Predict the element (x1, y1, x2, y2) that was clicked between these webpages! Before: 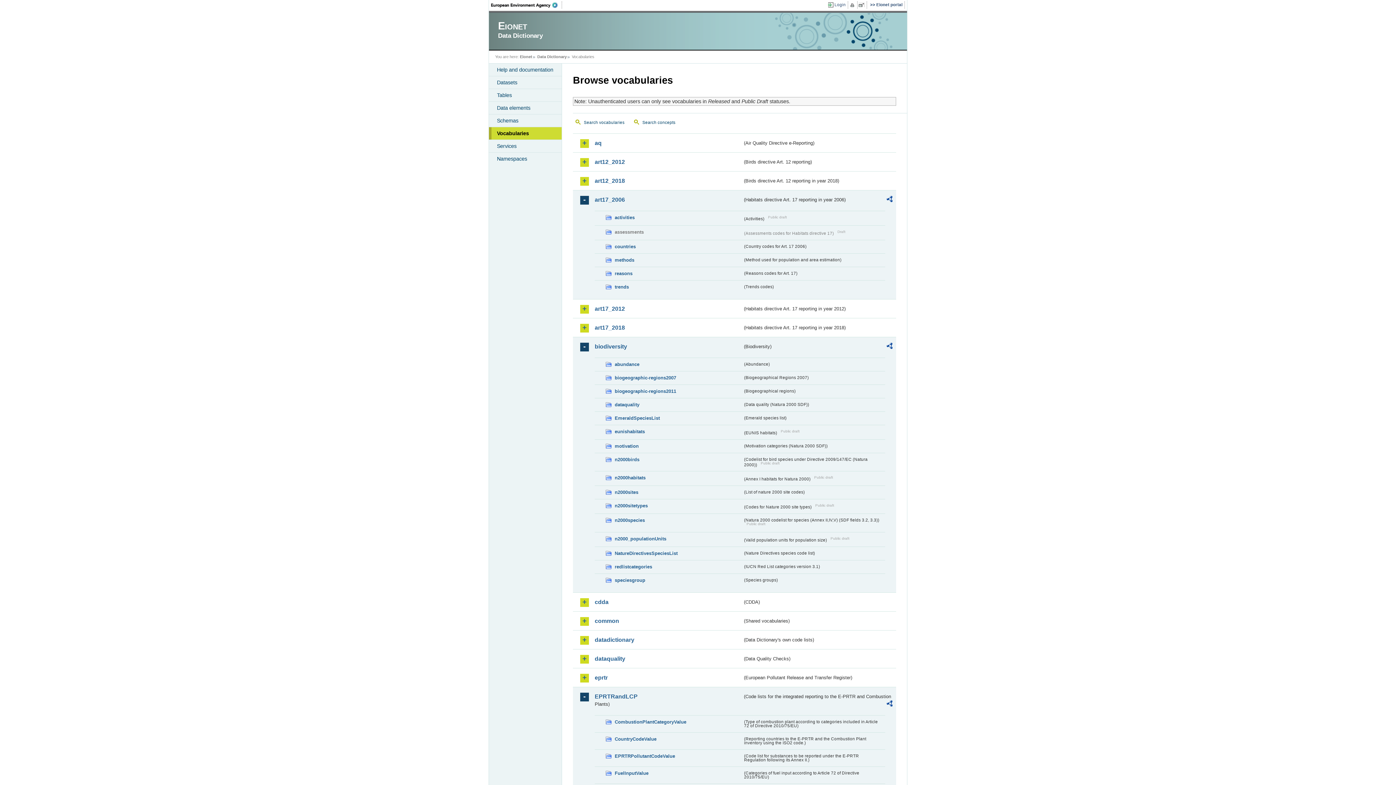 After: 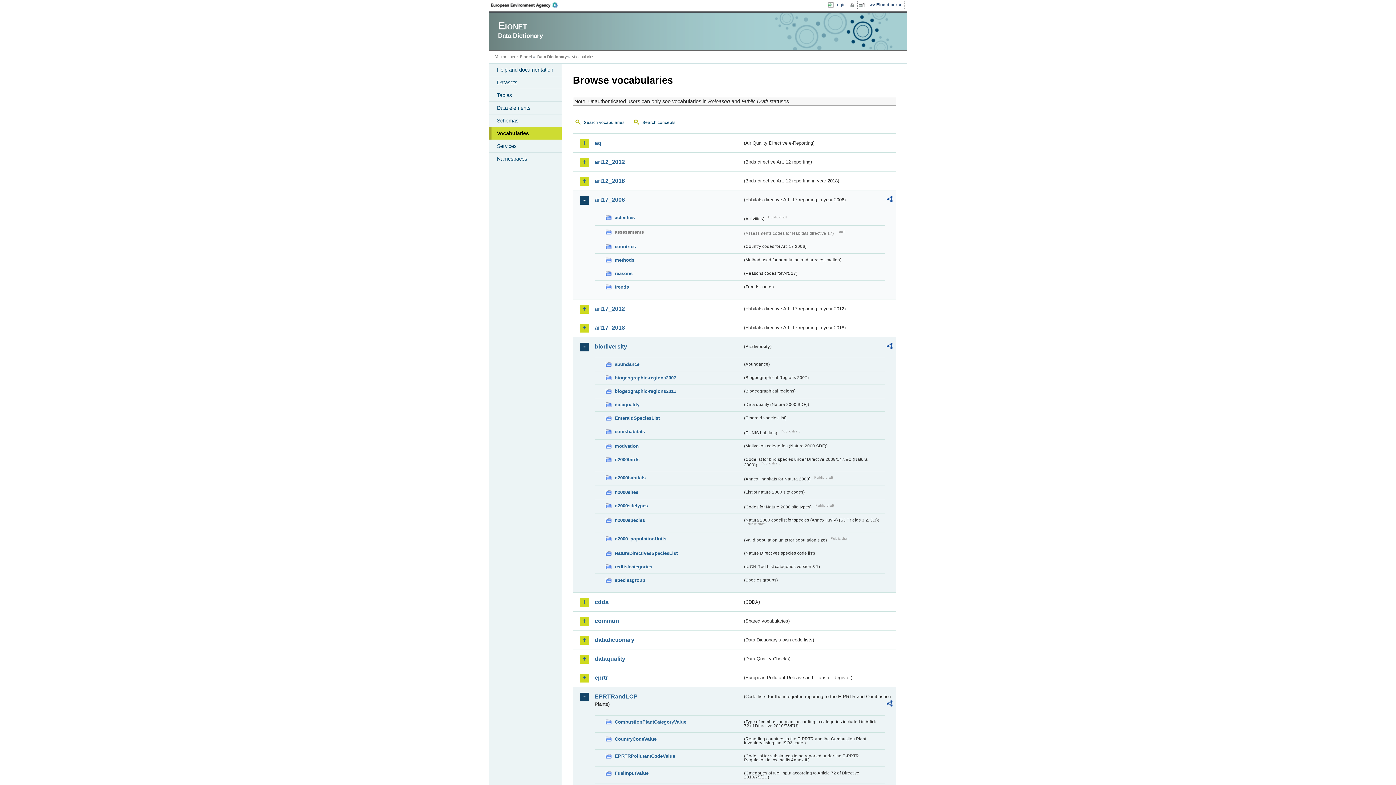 Action: bbox: (886, 196, 892, 204)